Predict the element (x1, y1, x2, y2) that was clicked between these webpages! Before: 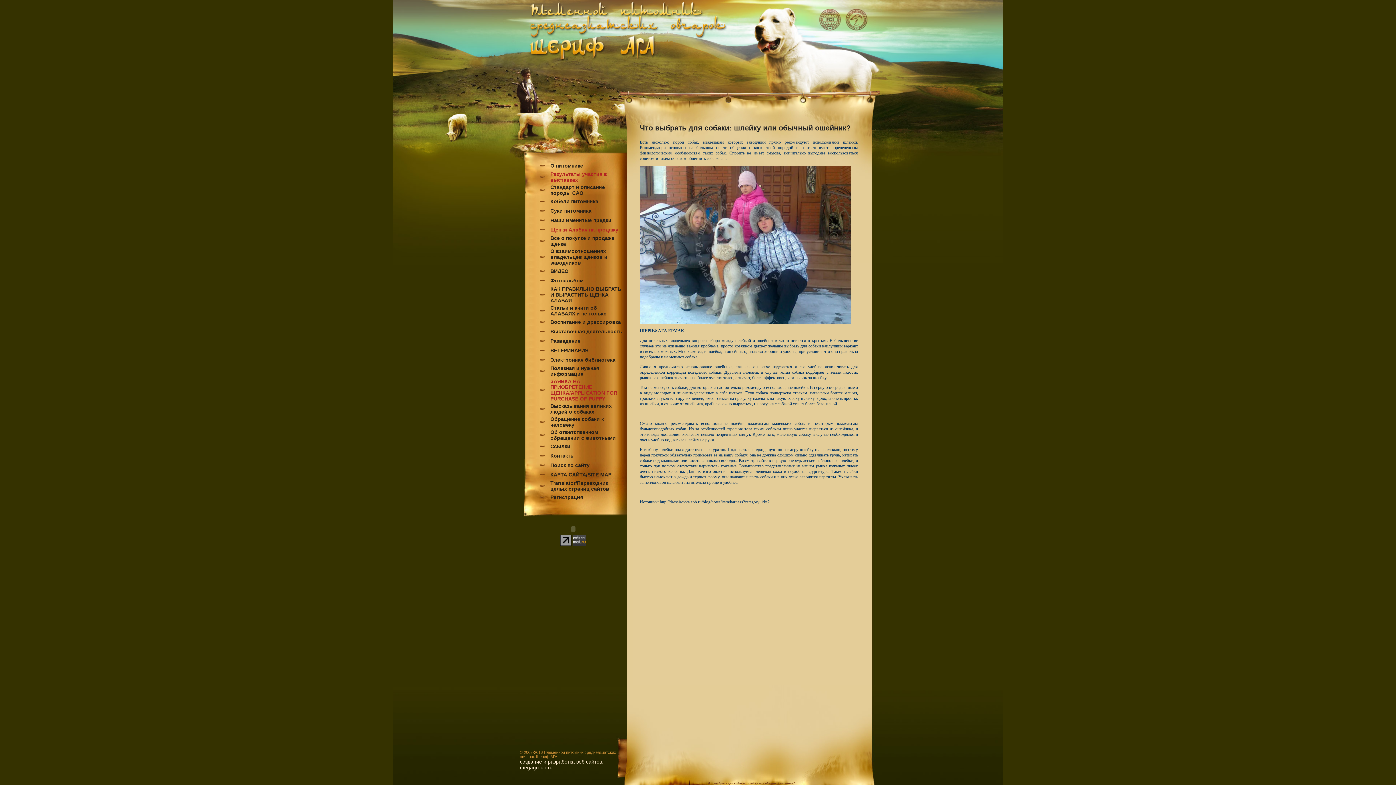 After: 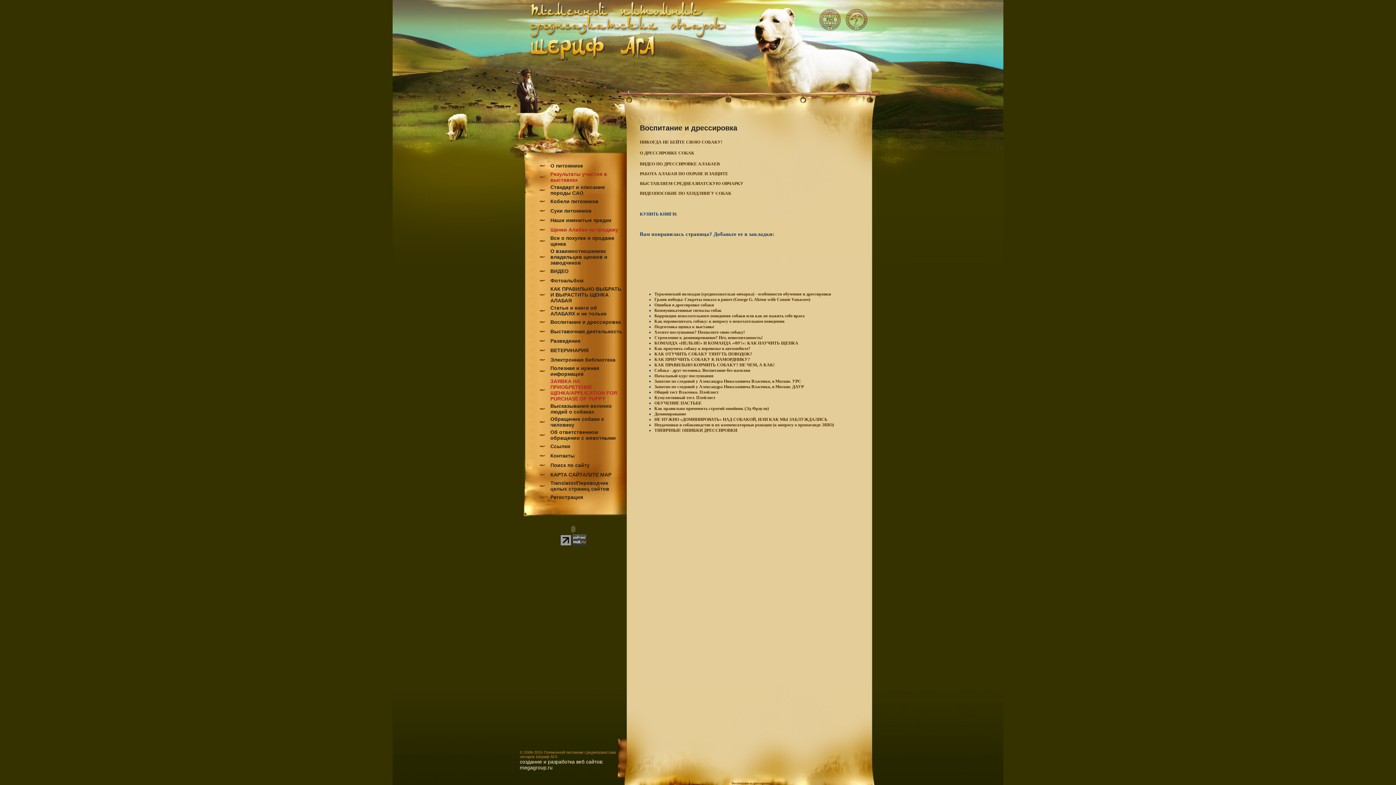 Action: bbox: (550, 319, 621, 325) label: Воспитание и дрессировка